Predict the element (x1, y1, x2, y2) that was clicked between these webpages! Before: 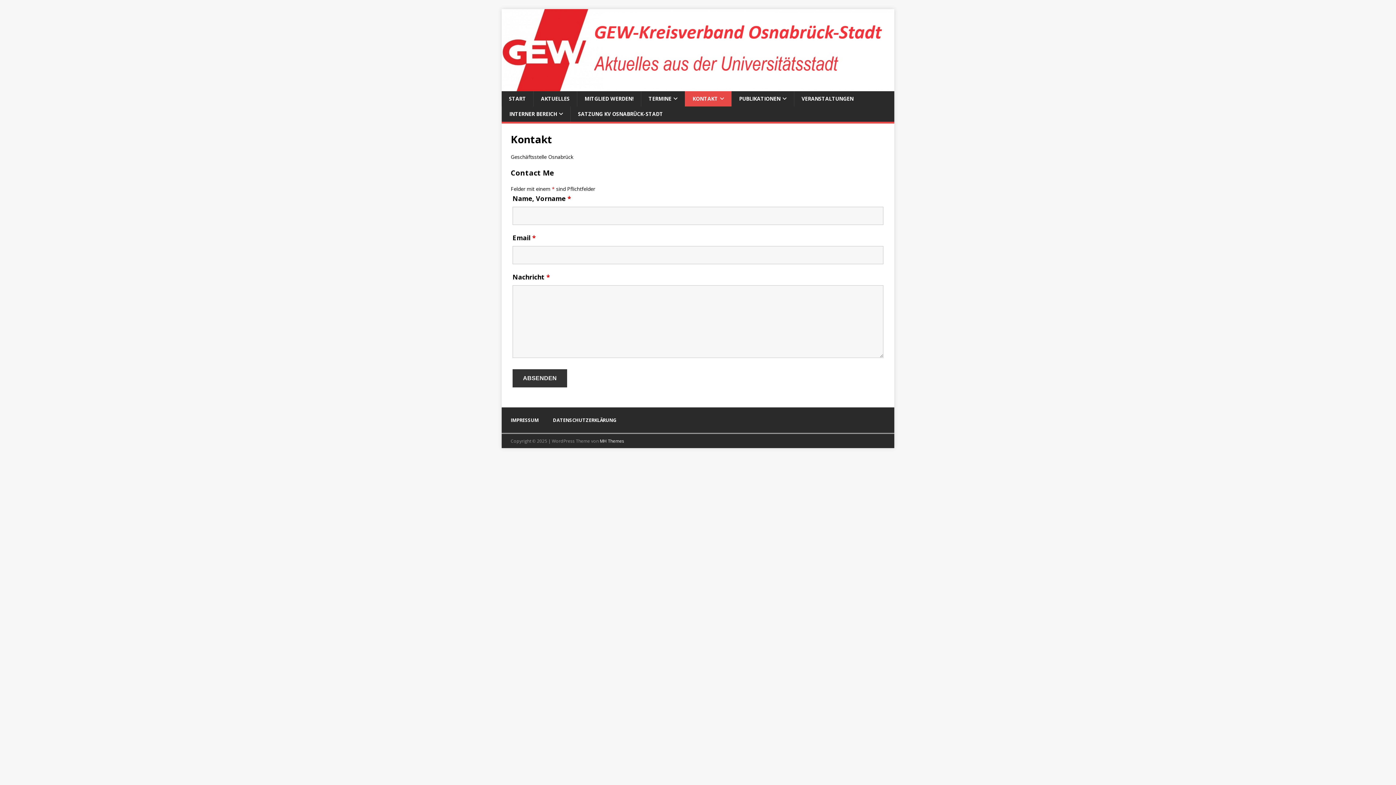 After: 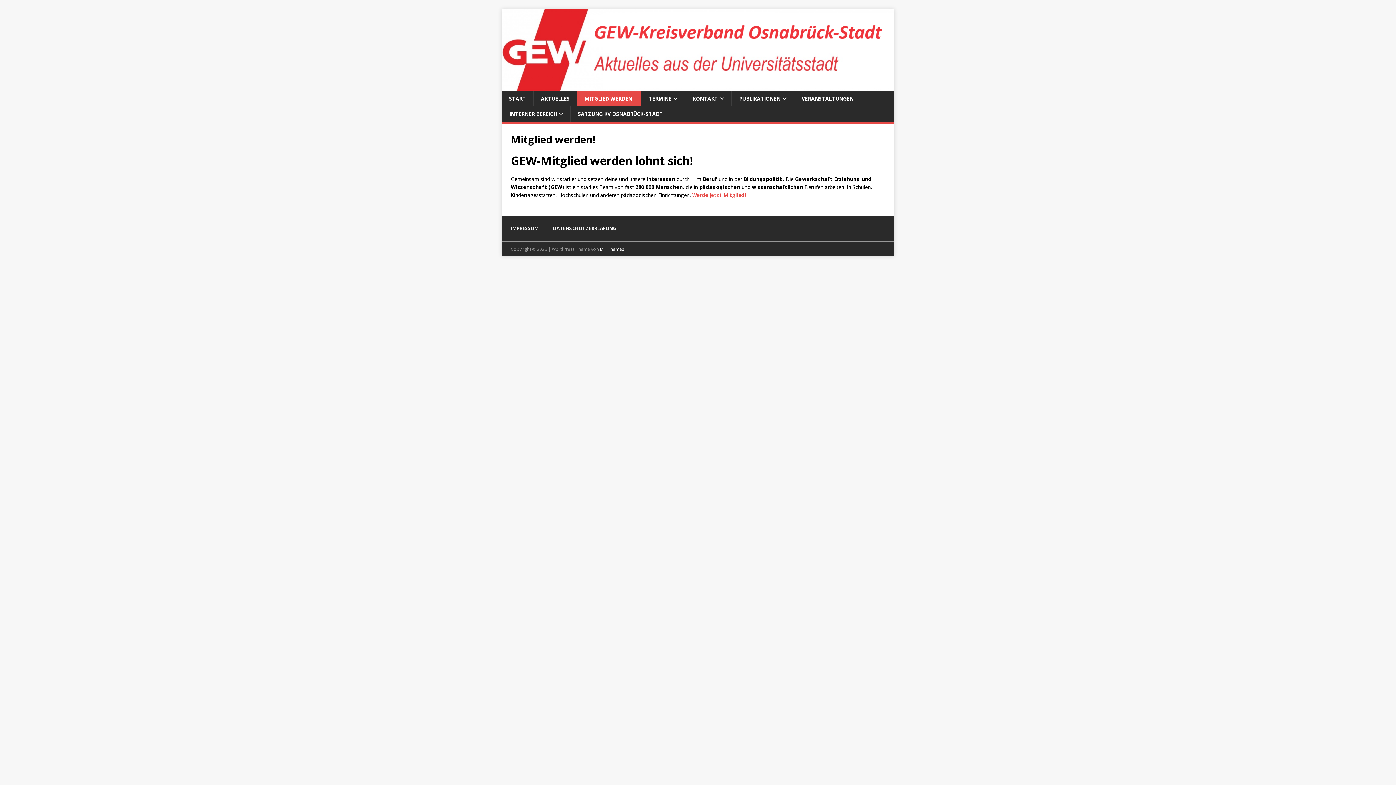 Action: bbox: (577, 91, 641, 106) label: MITGLIED WERDEN!